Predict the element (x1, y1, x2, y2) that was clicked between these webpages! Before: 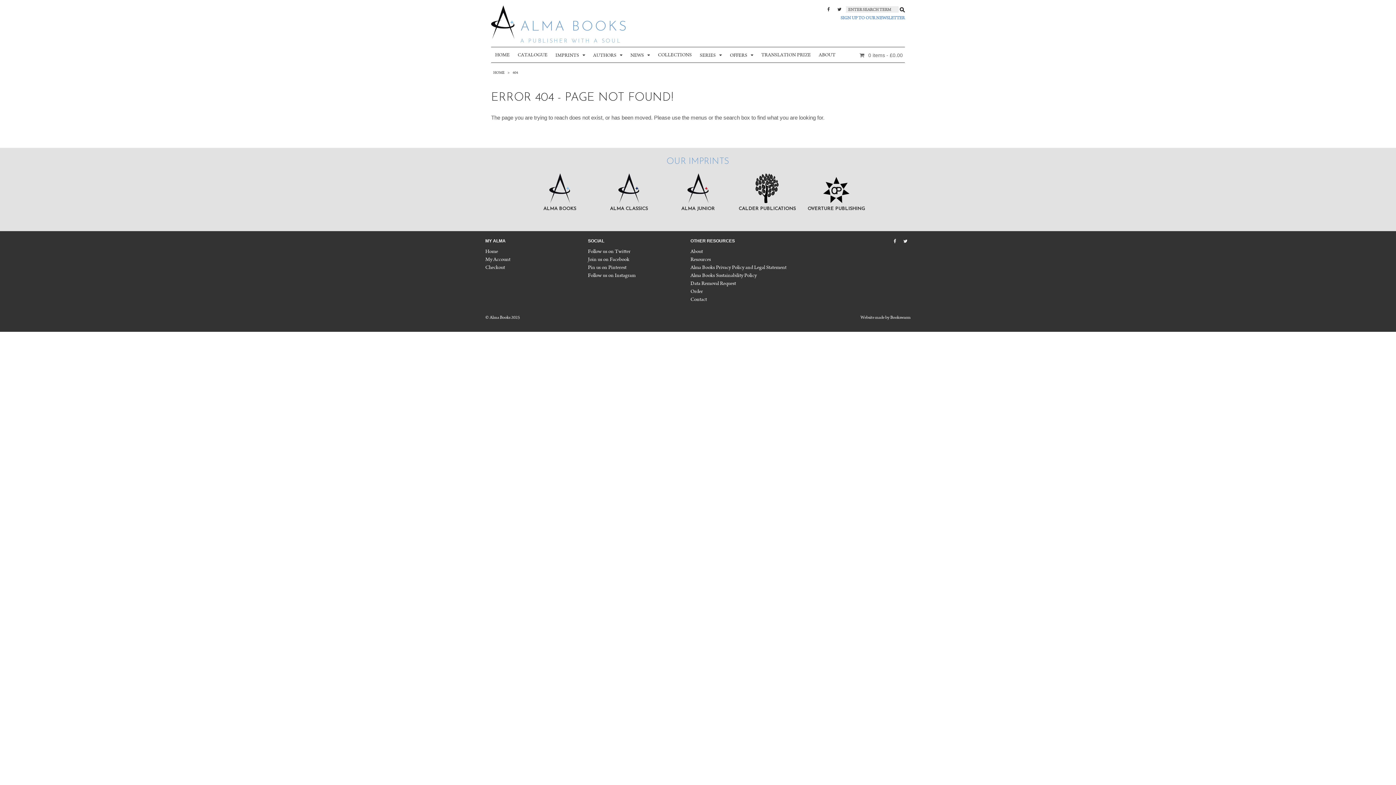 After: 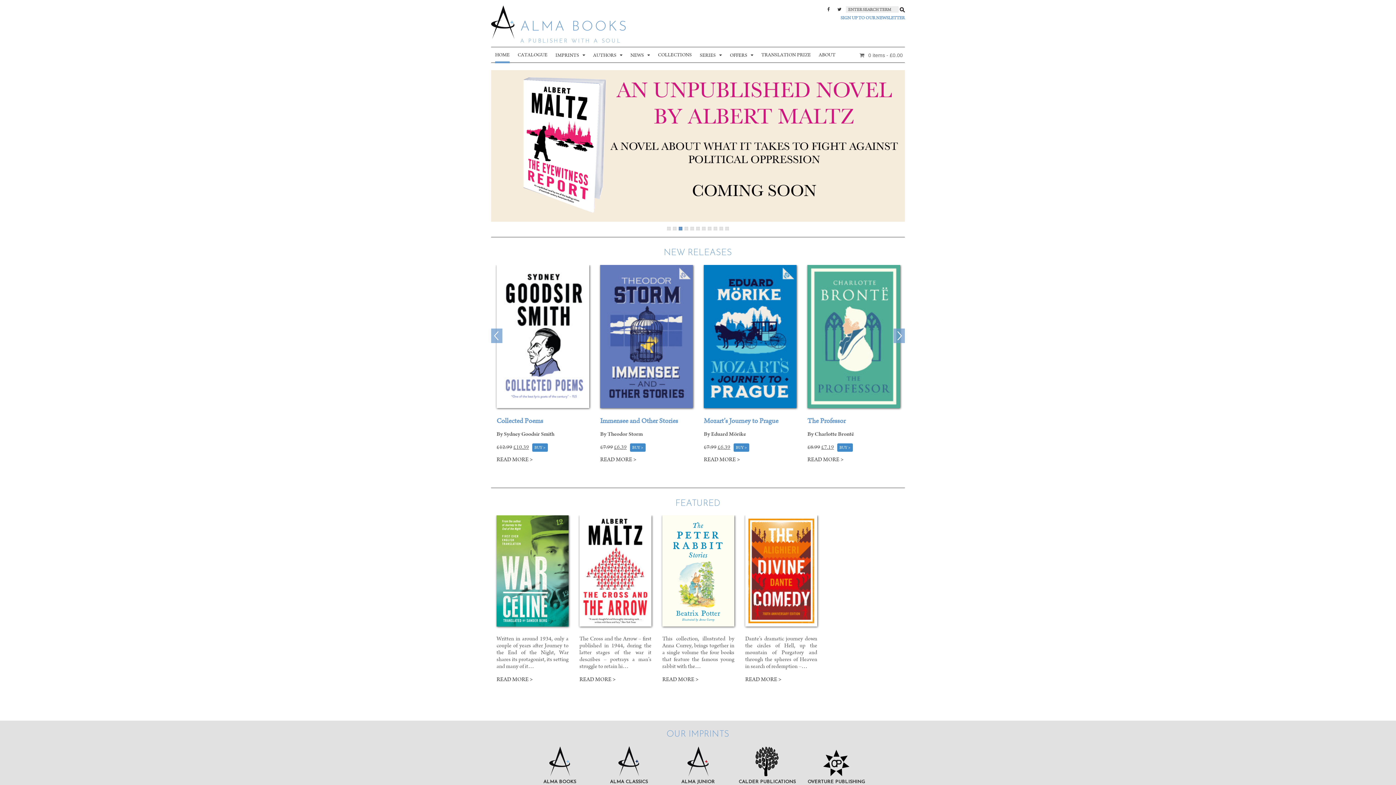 Action: label: Home bbox: (485, 248, 498, 255)